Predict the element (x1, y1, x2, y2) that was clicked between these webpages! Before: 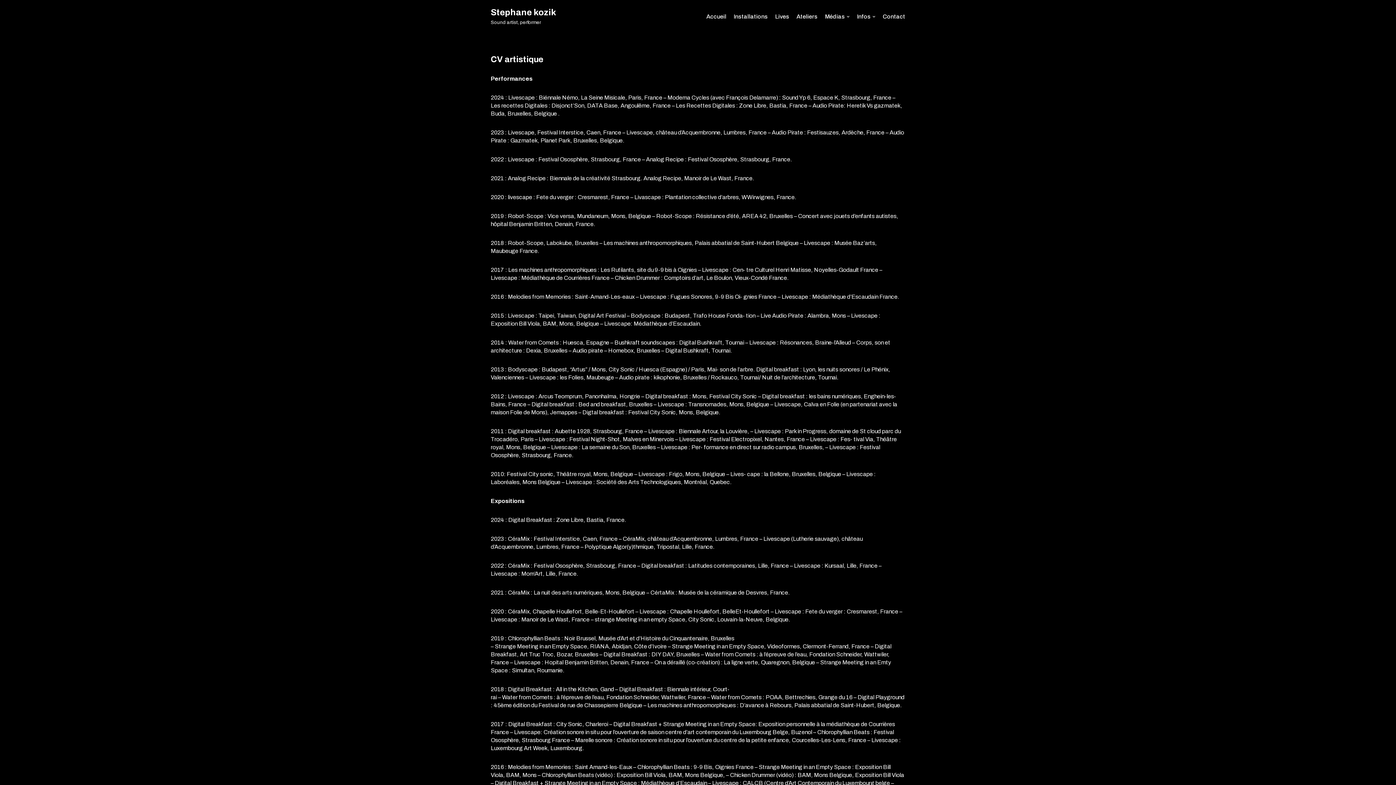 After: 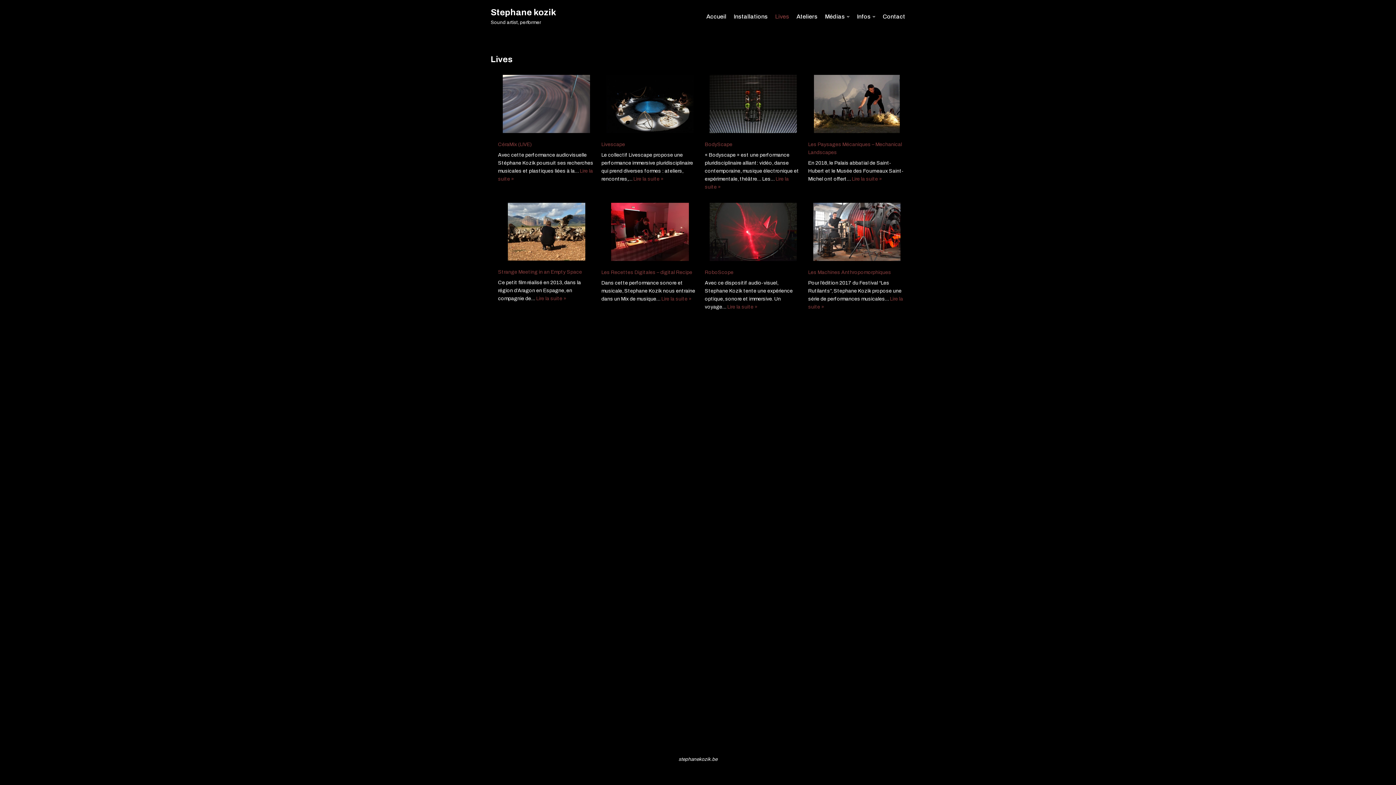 Action: bbox: (775, 12, 789, 21) label: Lives